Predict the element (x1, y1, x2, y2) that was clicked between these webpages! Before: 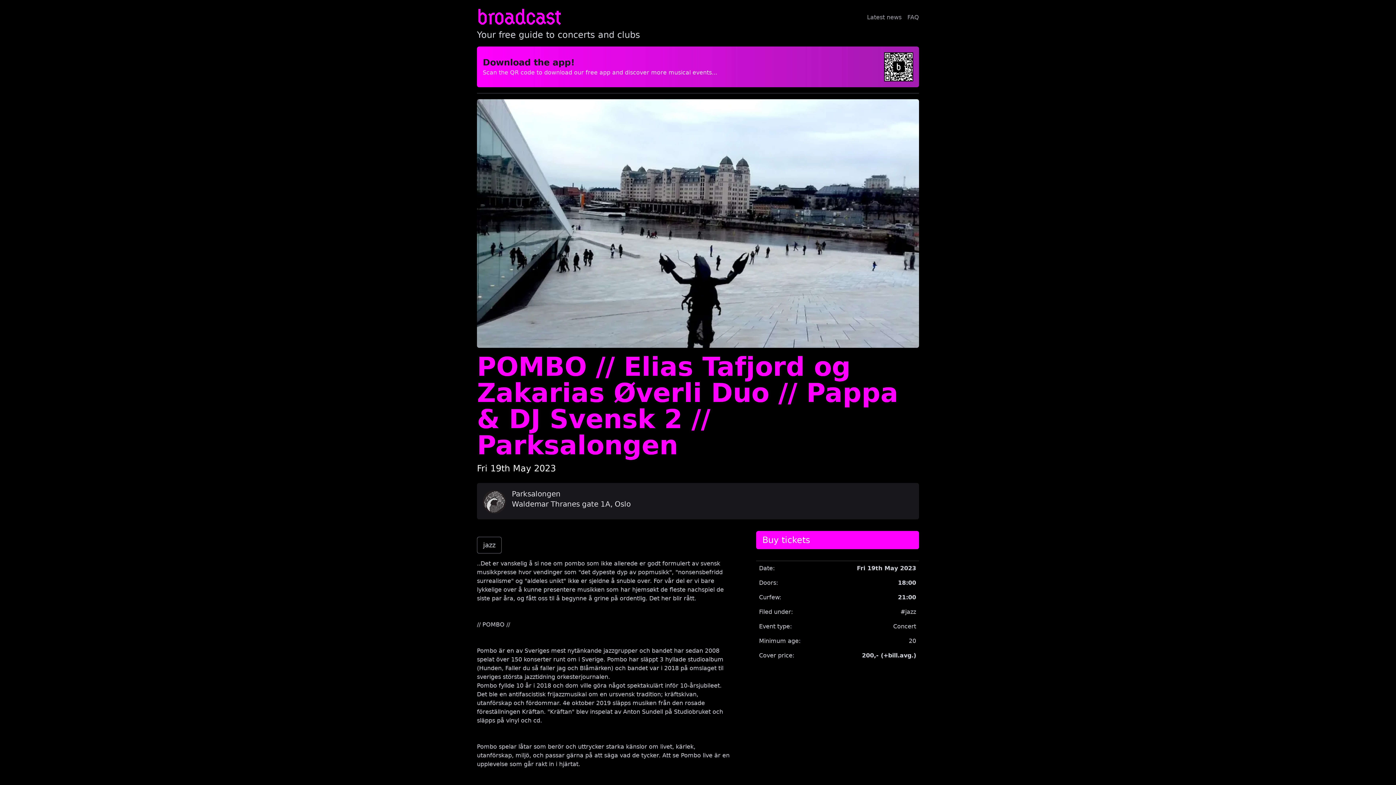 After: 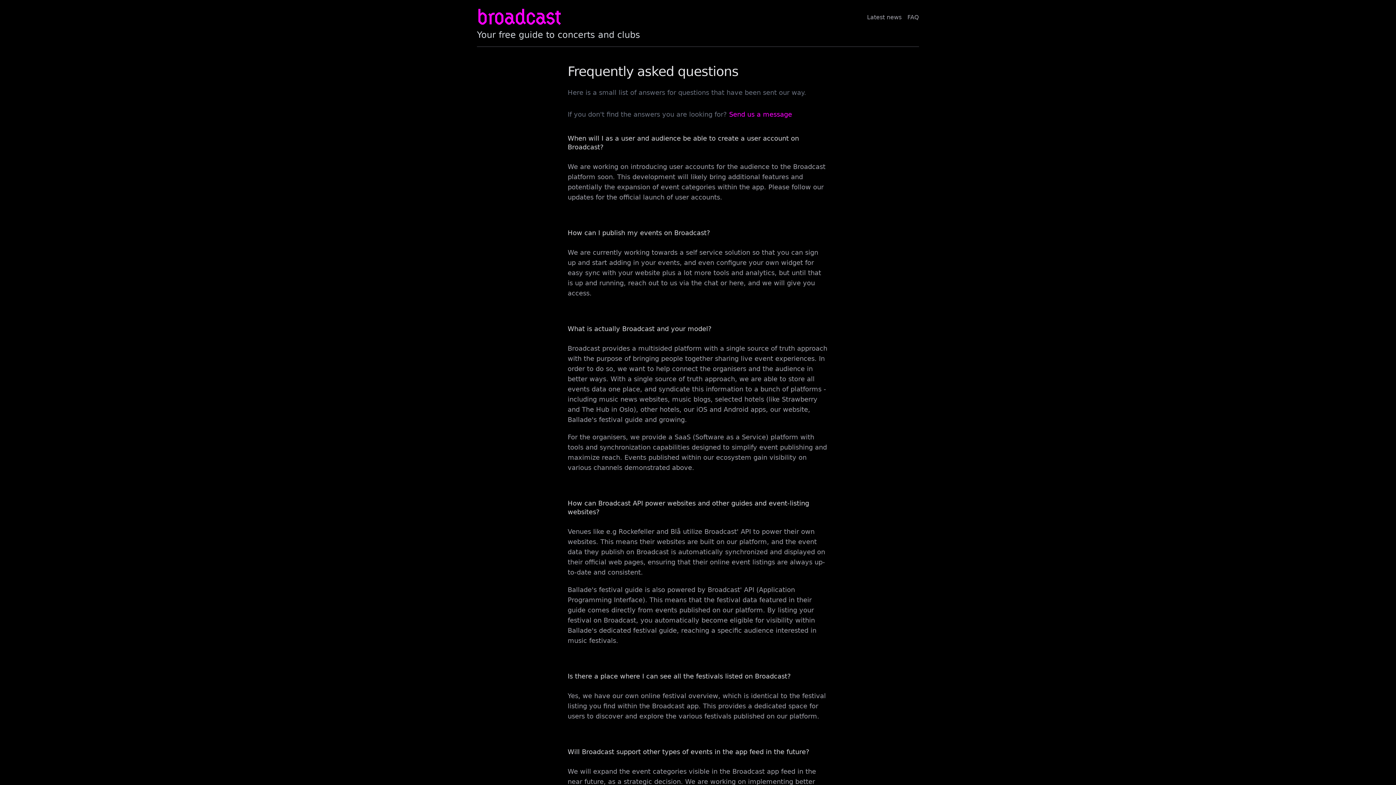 Action: label: FAQ bbox: (907, 10, 919, 24)